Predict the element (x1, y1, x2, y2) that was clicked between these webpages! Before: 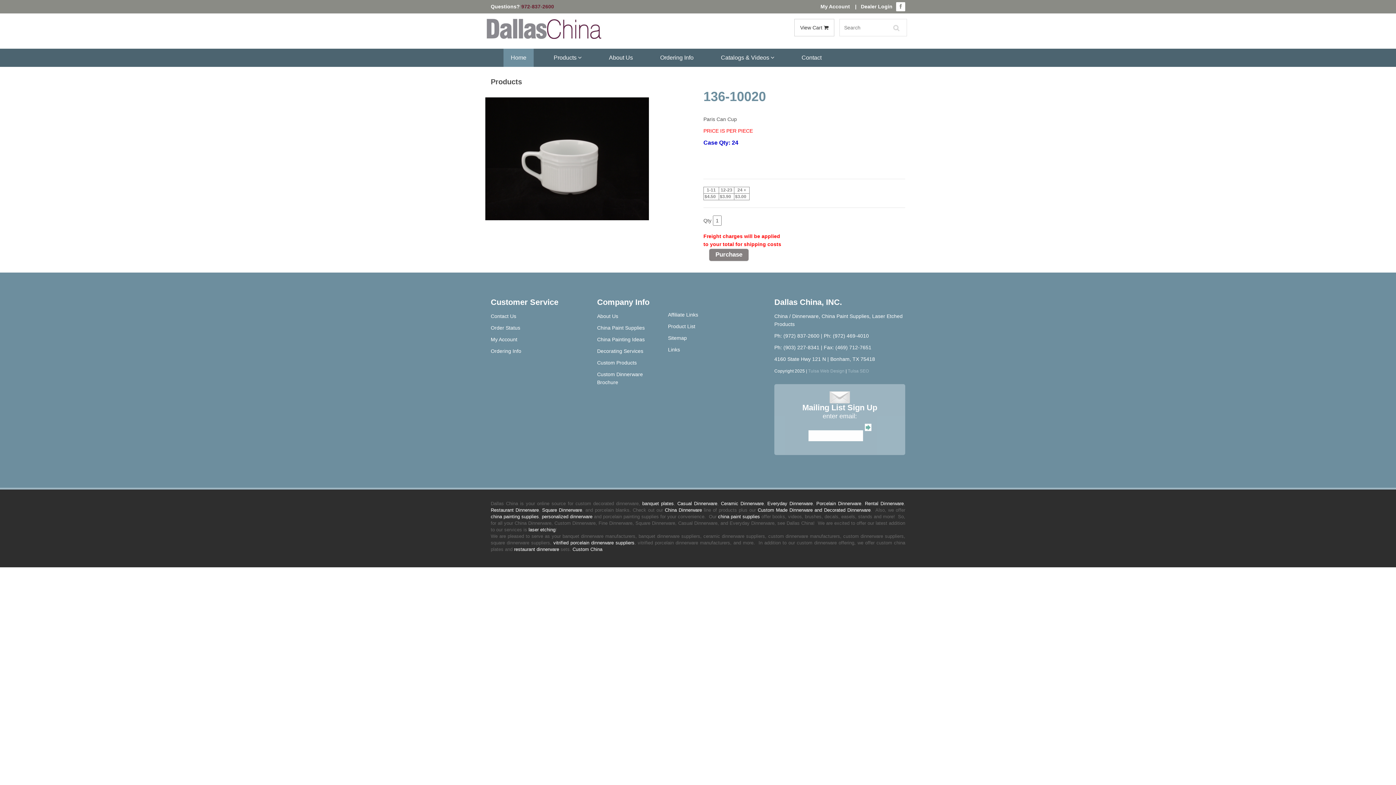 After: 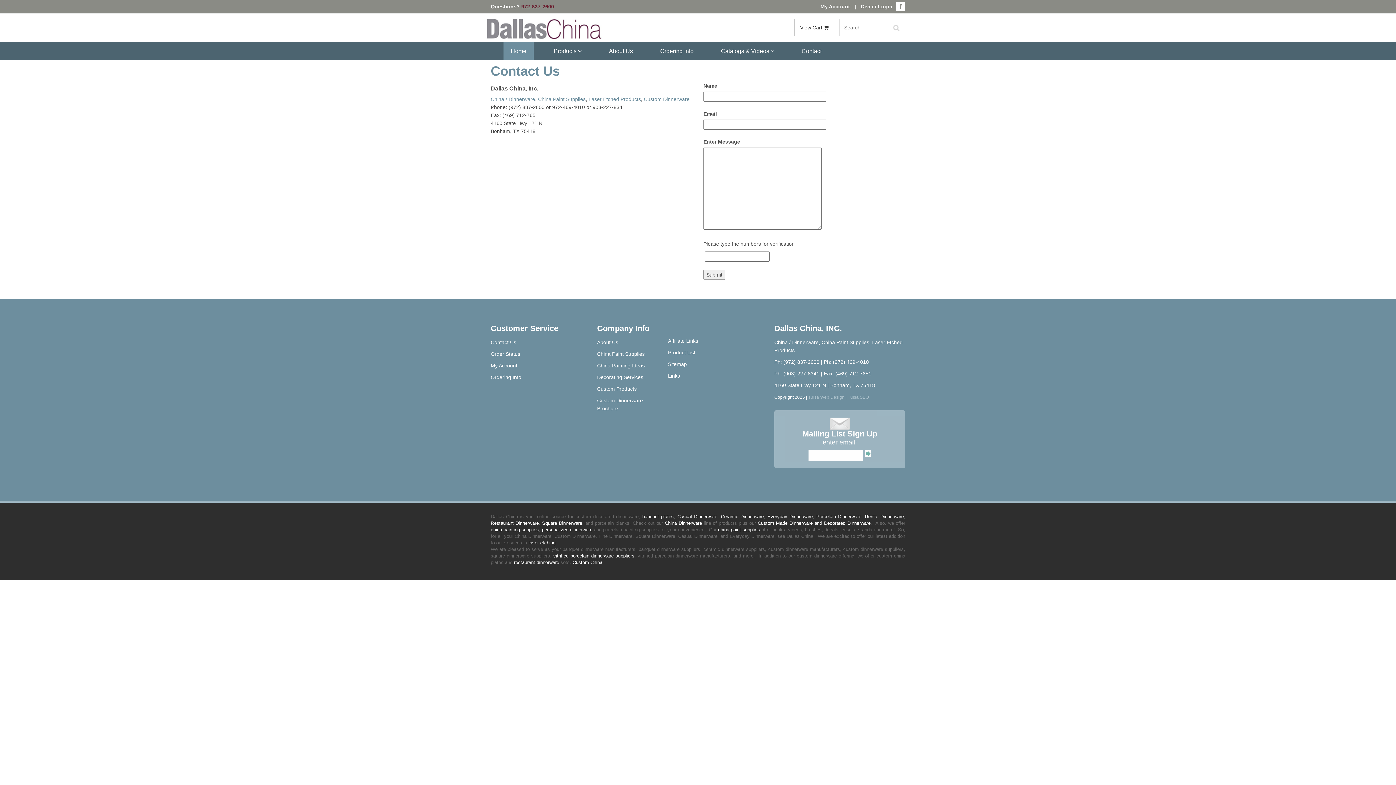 Action: label: Contact Us bbox: (490, 313, 516, 319)